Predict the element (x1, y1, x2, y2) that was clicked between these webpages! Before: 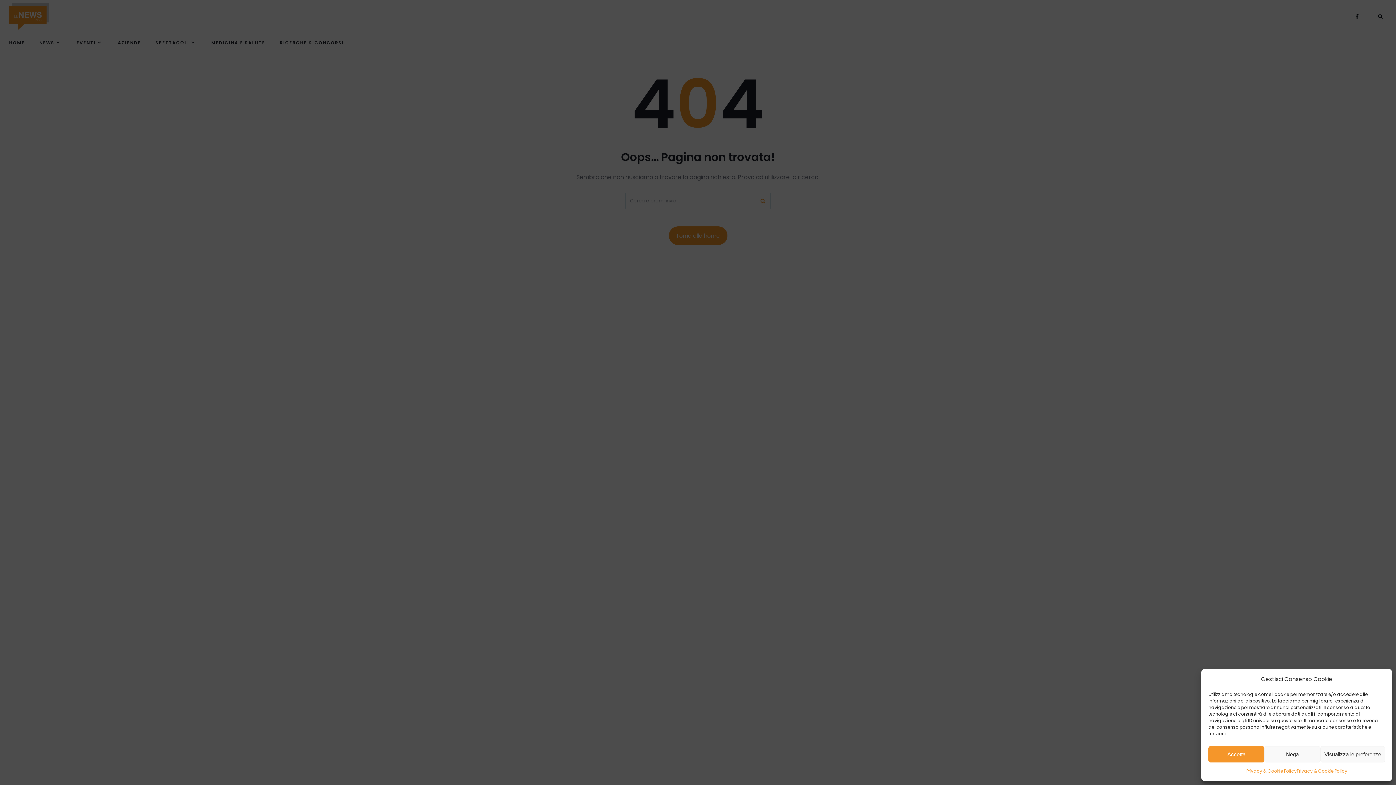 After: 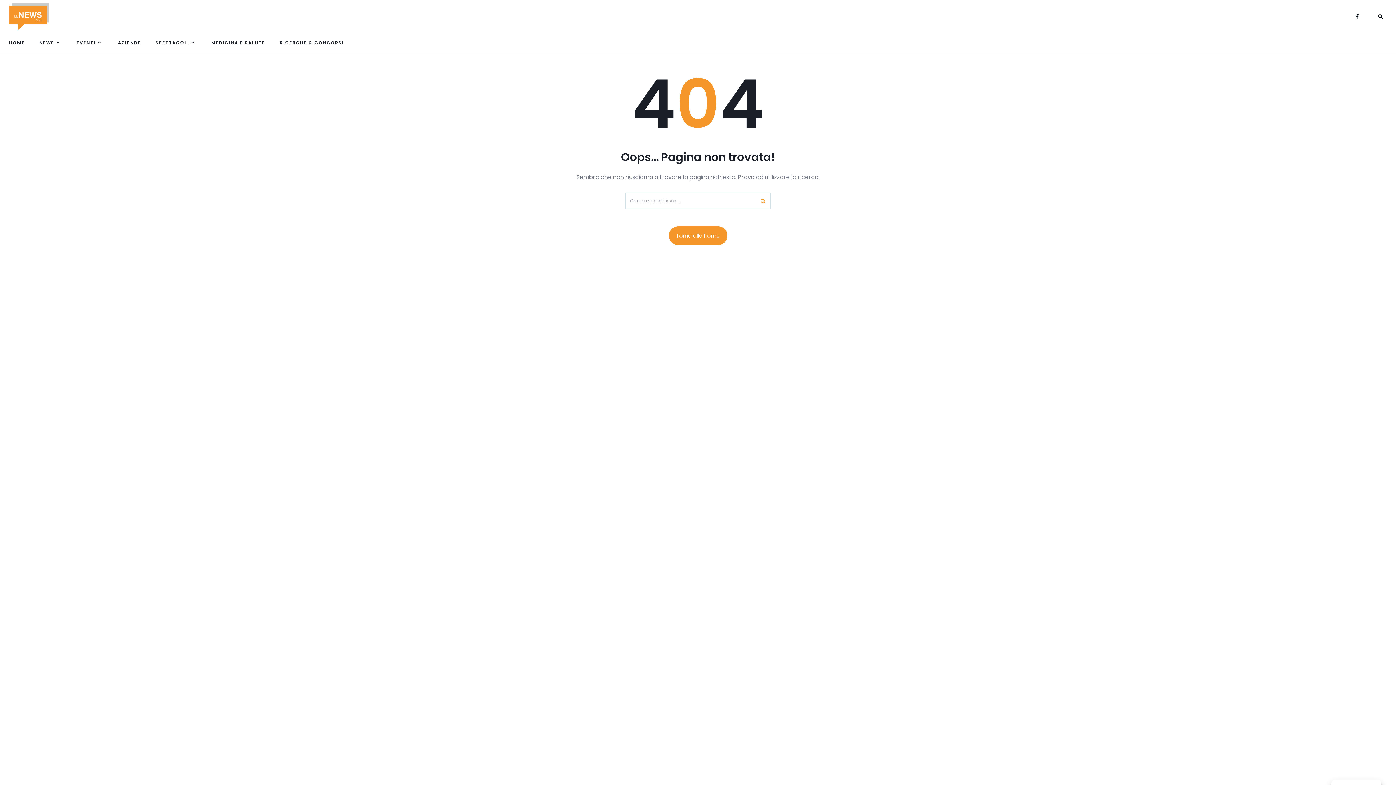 Action: label: Accetta bbox: (1208, 746, 1264, 762)